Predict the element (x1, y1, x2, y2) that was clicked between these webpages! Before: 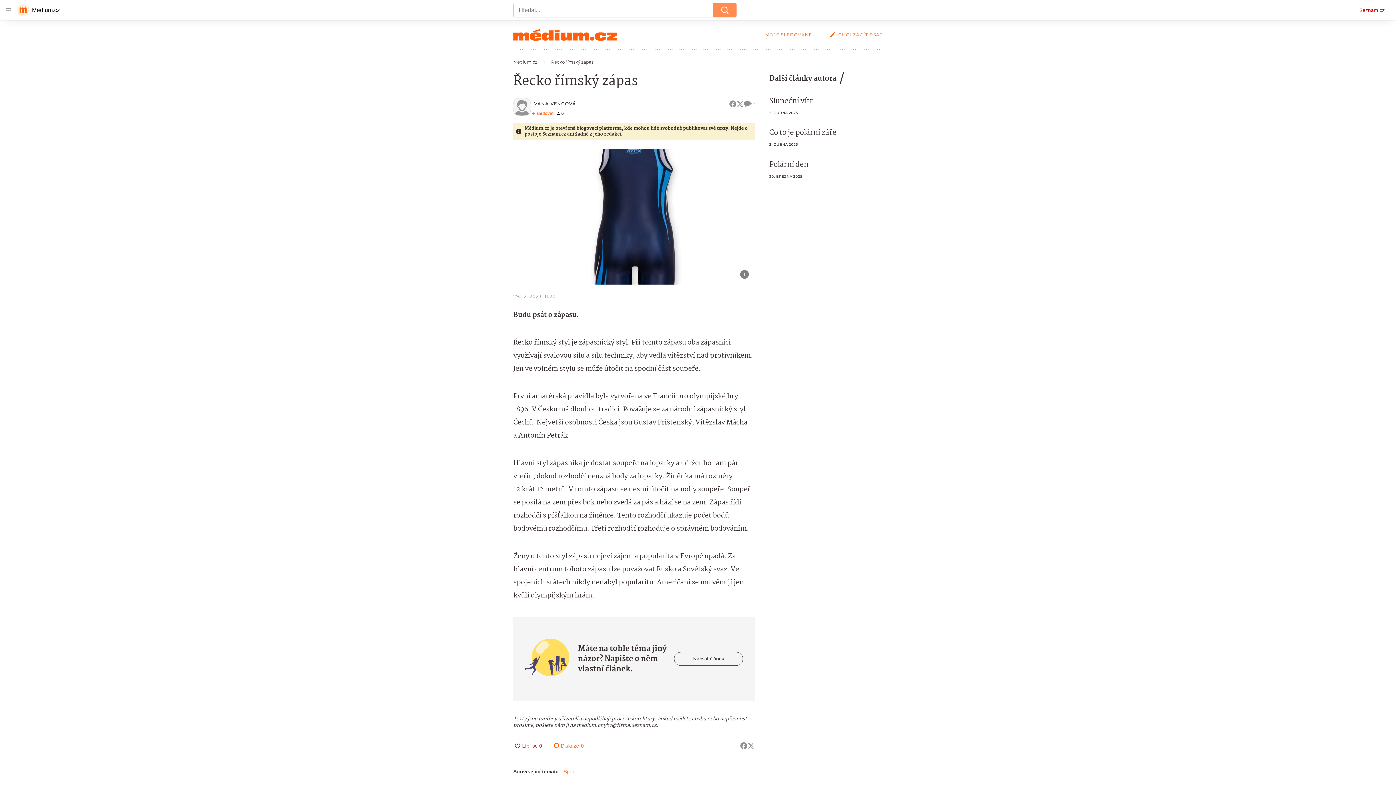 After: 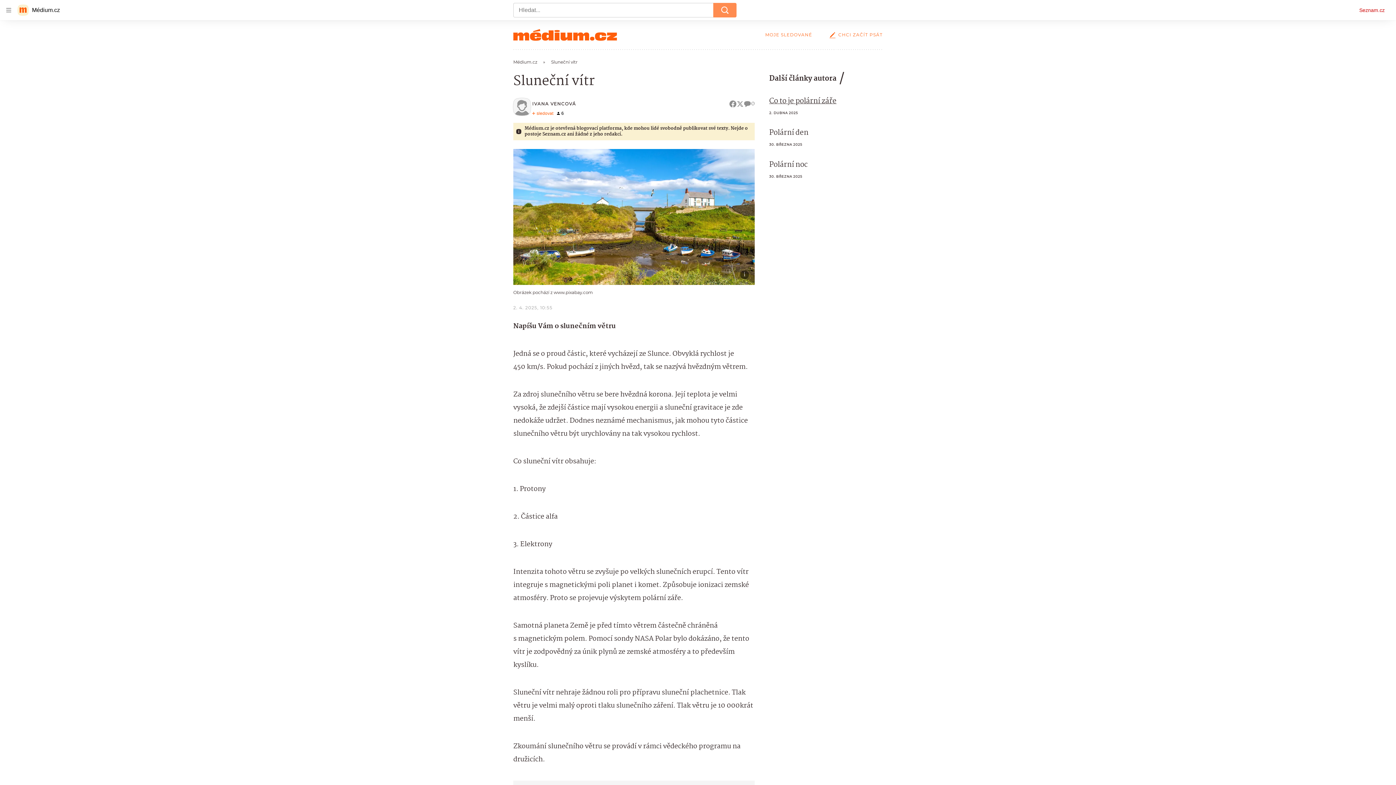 Action: bbox: (769, 95, 813, 107) label: Sluneční vítr